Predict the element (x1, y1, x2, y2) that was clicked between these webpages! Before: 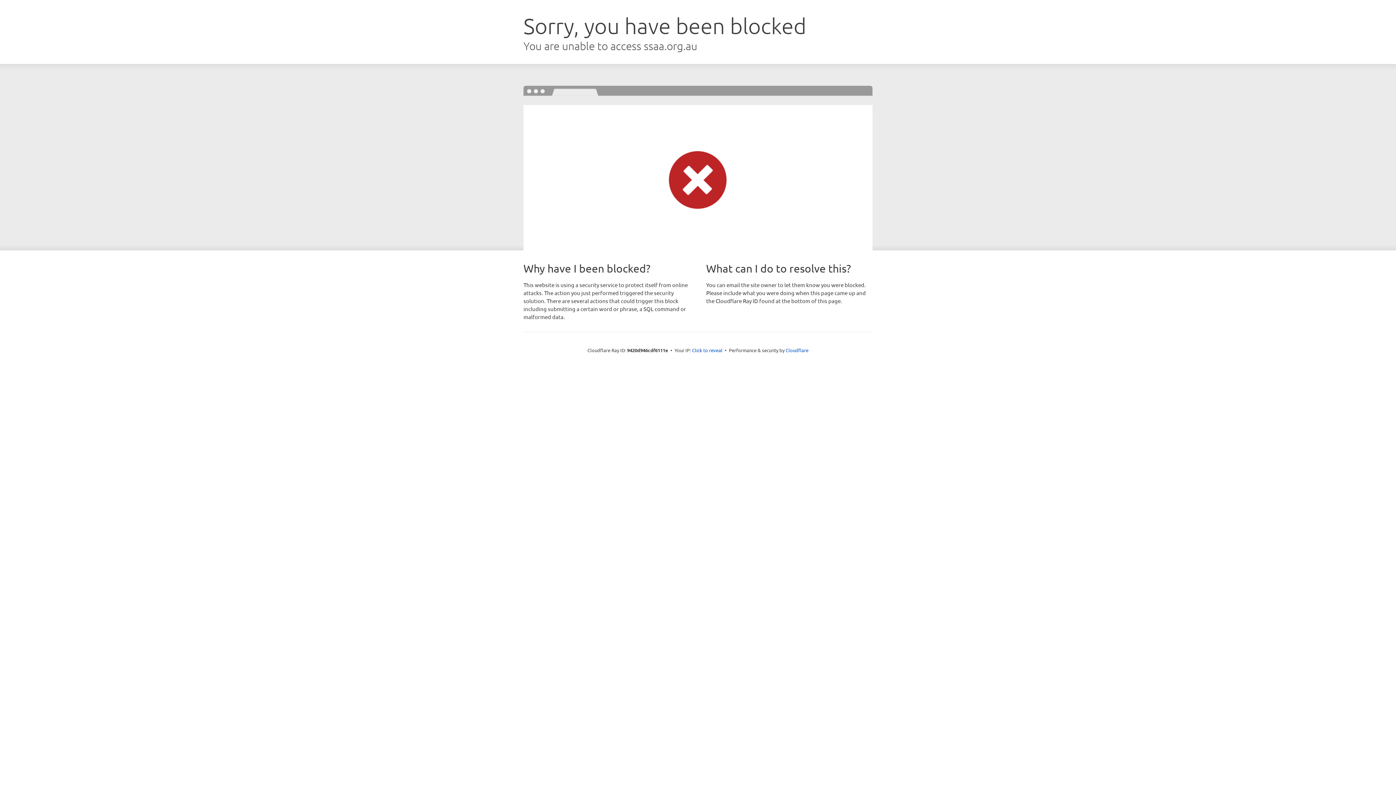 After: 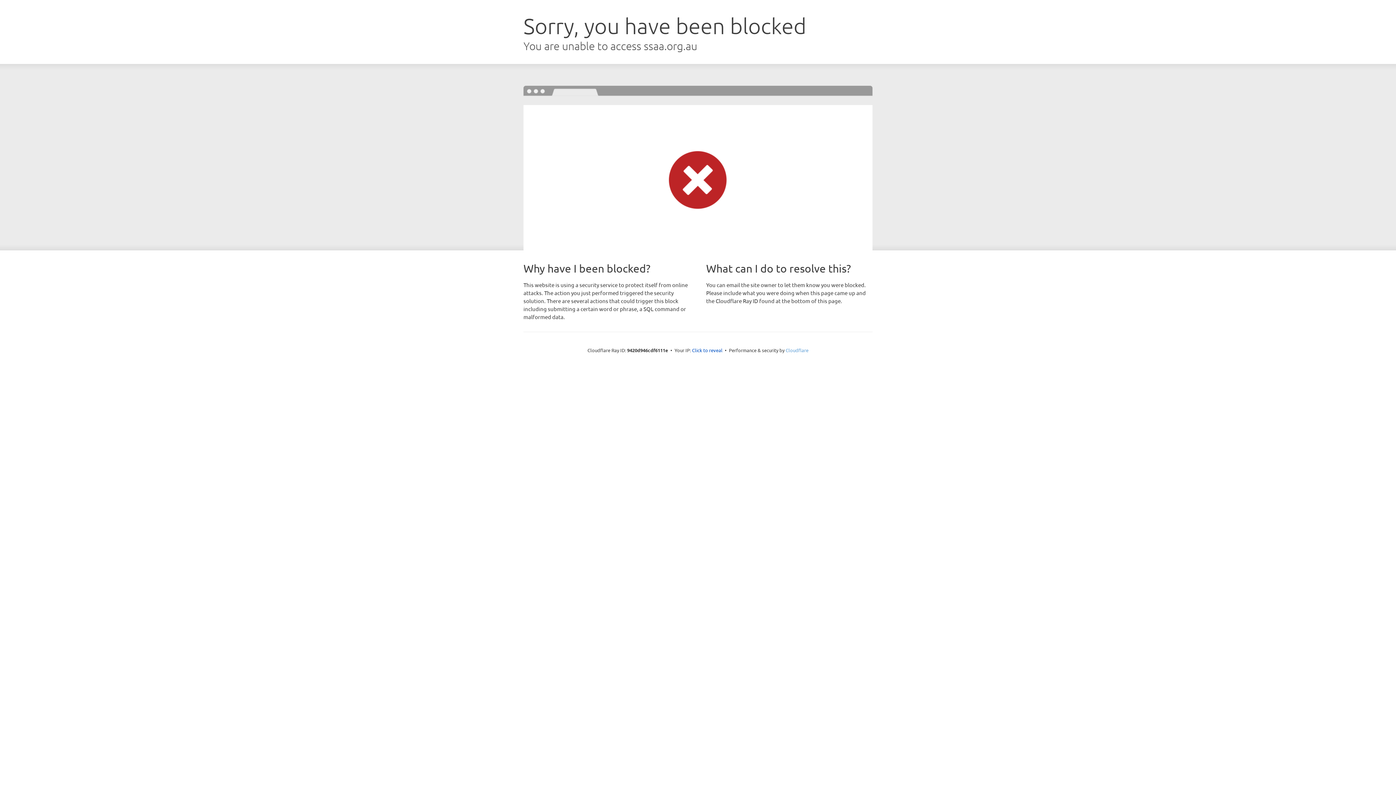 Action: bbox: (785, 347, 808, 353) label: Cloudflare